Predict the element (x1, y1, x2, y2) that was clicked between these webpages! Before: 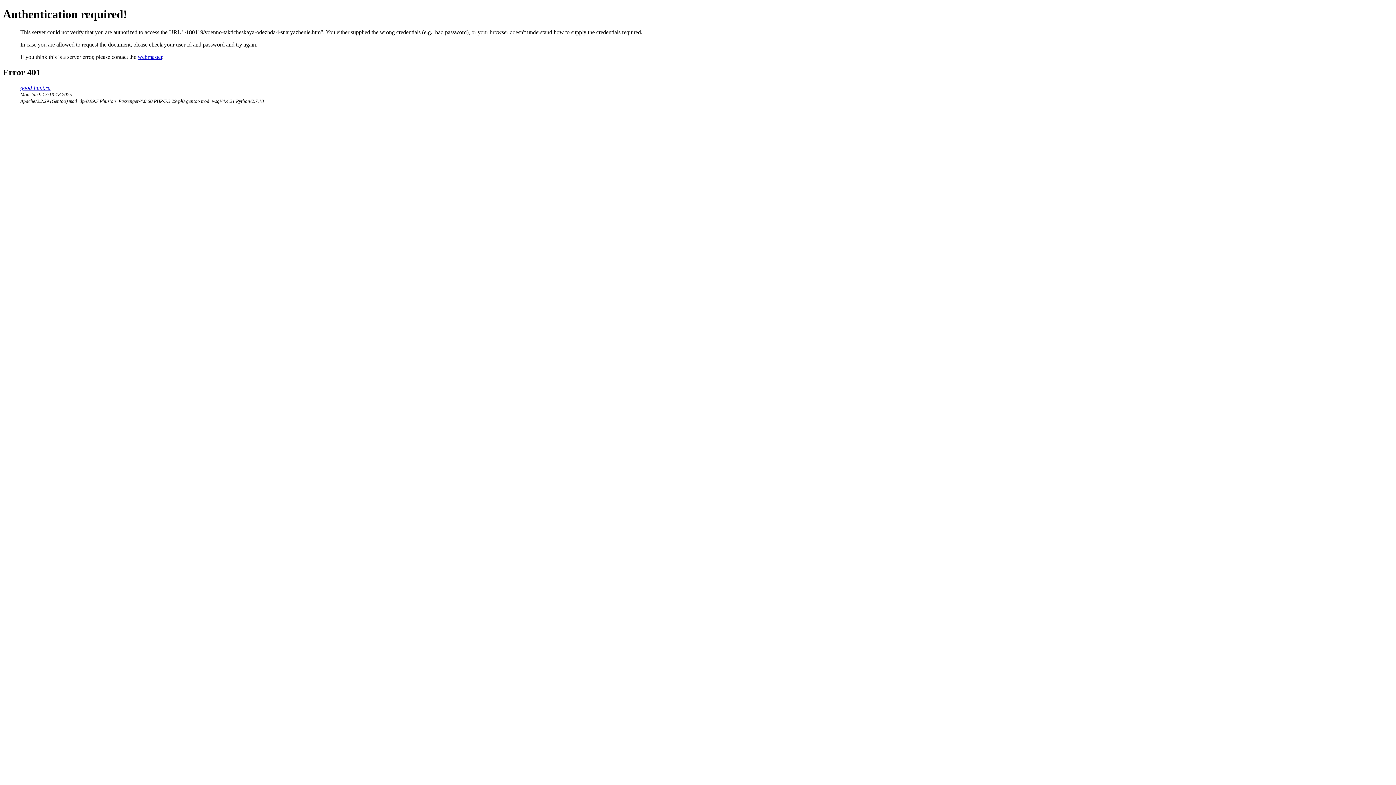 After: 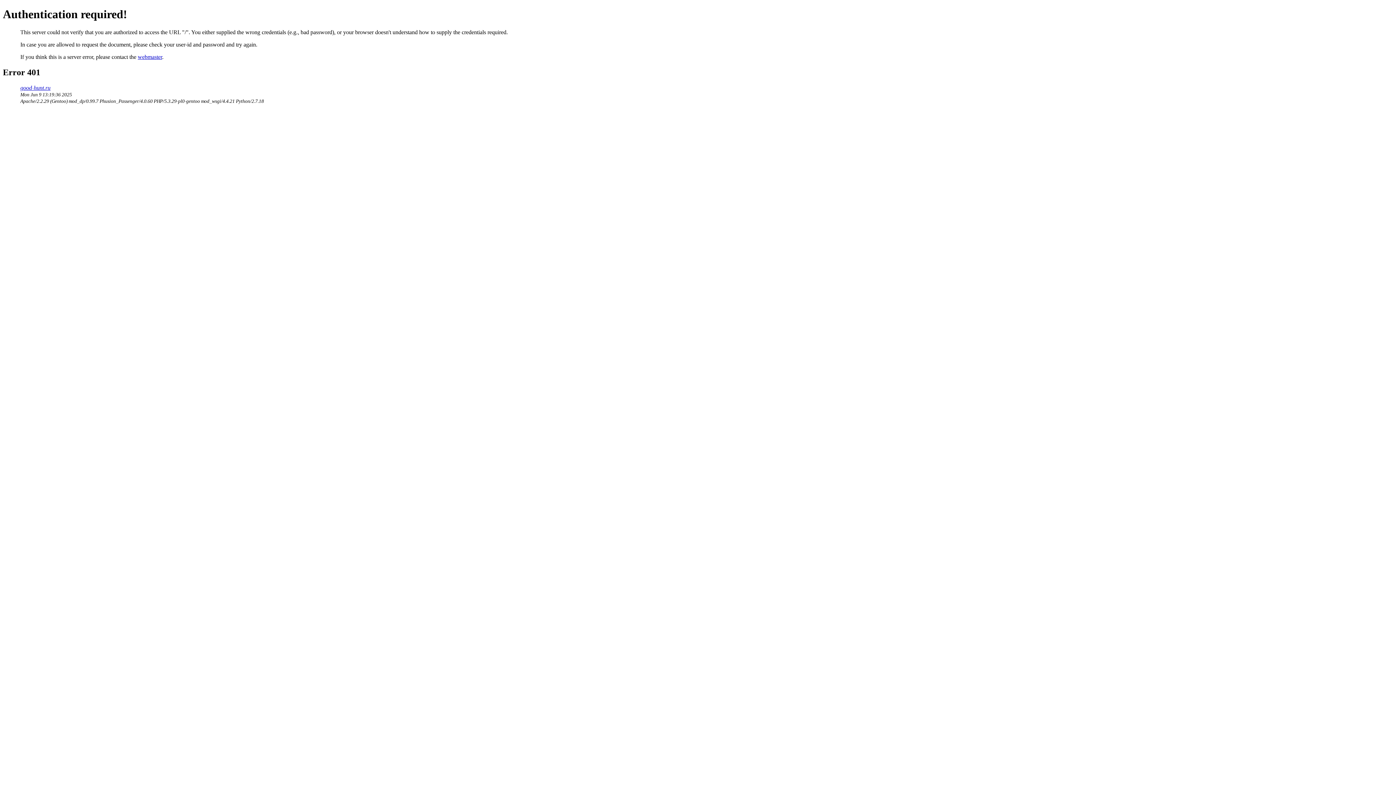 Action: bbox: (20, 84, 50, 90) label: good-hunt.ru